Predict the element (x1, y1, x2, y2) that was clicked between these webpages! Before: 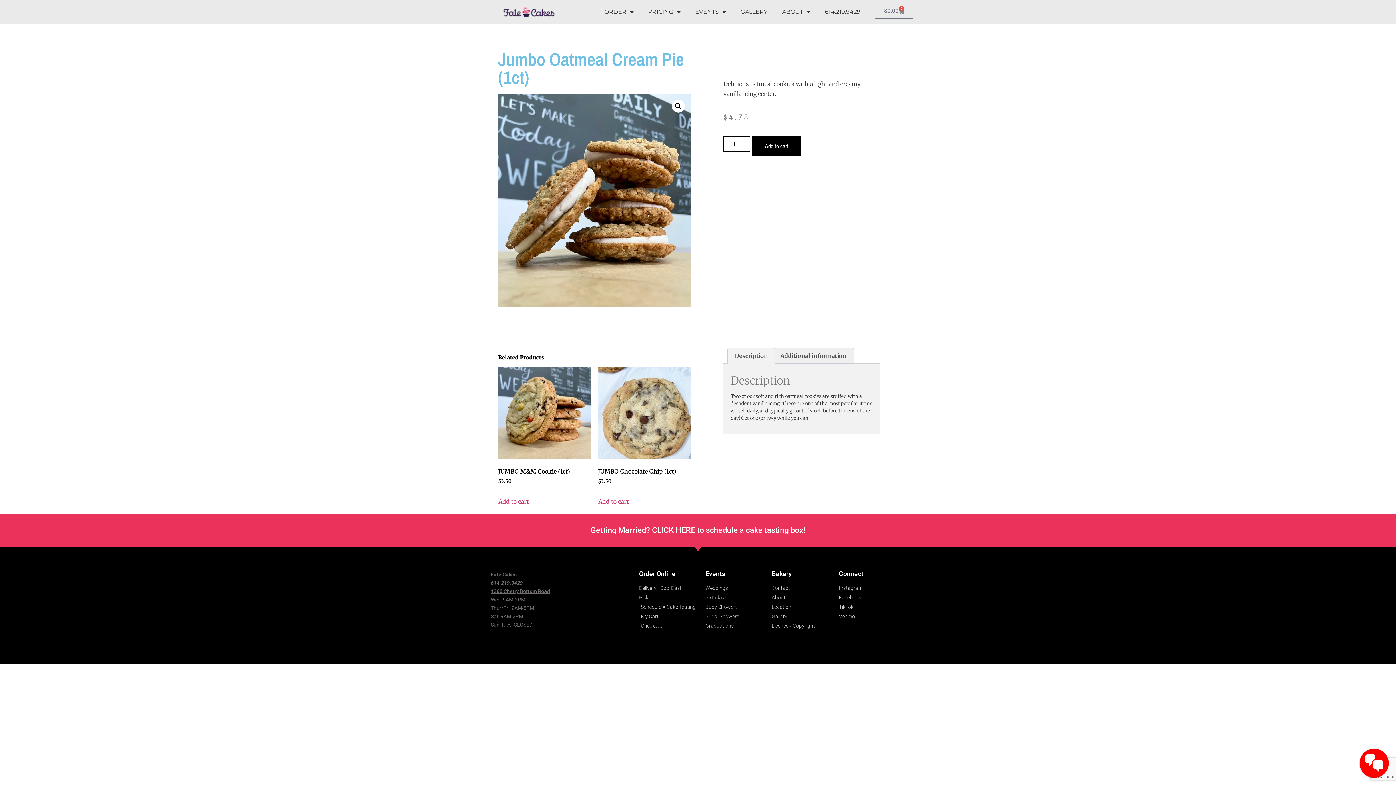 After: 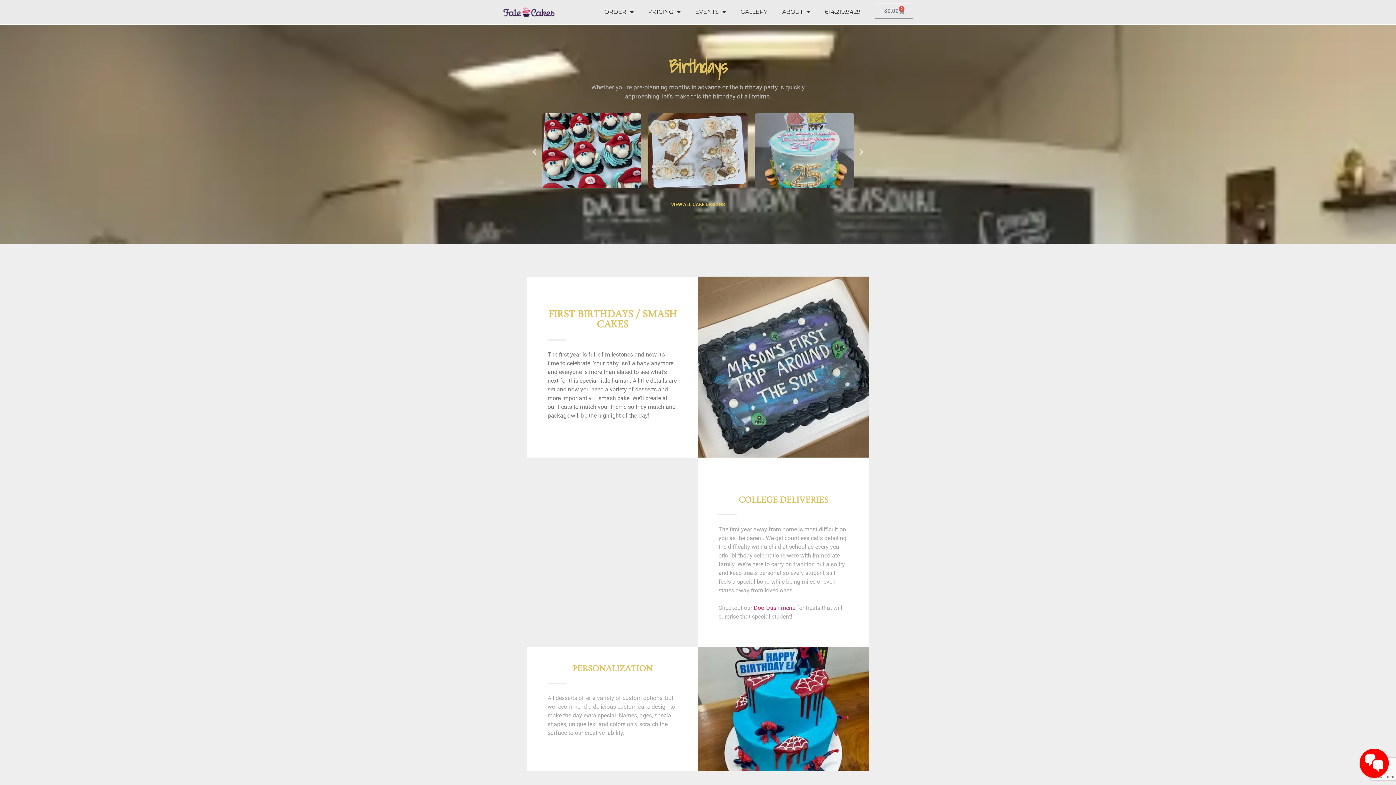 Action: label: Birthdays bbox: (705, 594, 771, 601)